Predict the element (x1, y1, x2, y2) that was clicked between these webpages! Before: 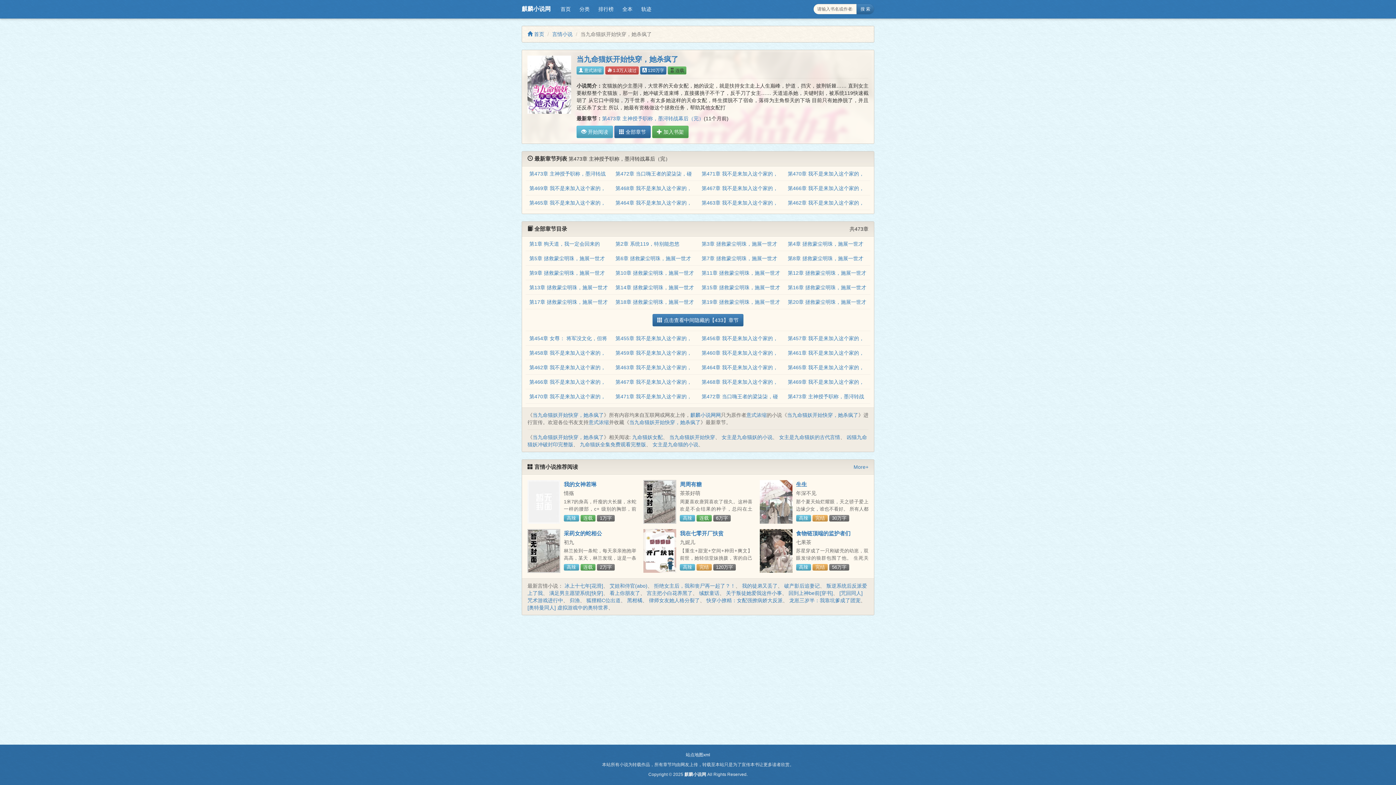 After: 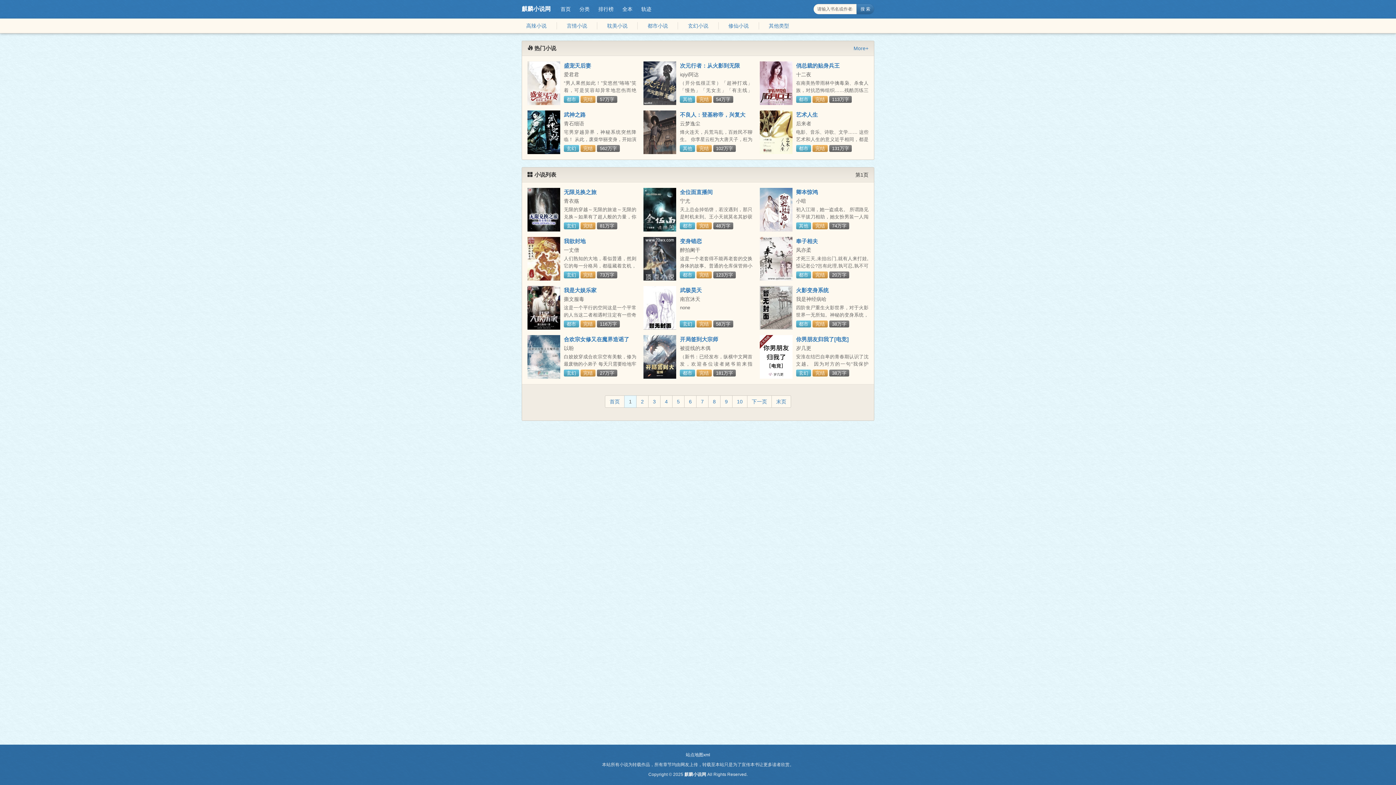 Action: label: 全本 bbox: (618, 3, 637, 14)